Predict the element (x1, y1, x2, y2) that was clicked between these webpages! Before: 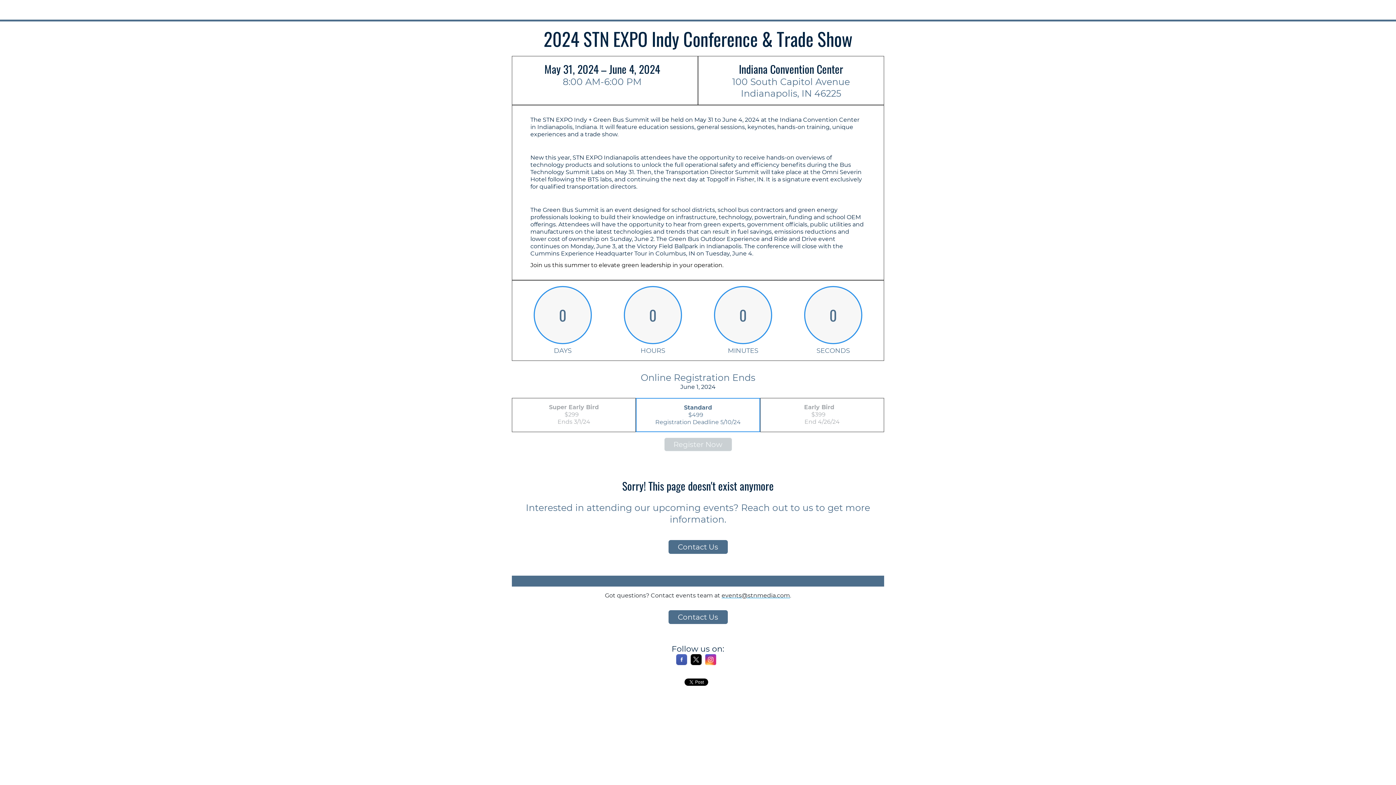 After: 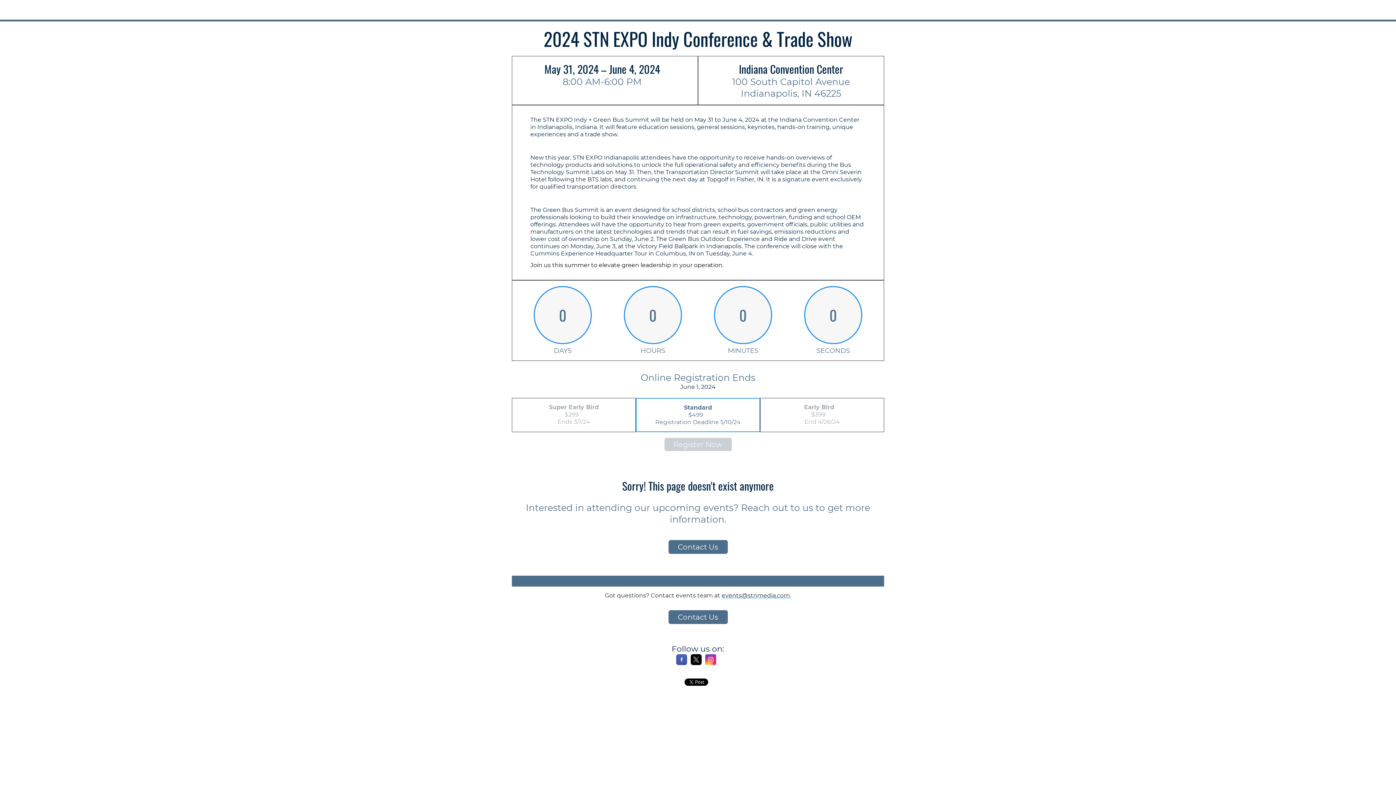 Action: bbox: (676, 660, 687, 666) label: Facebook